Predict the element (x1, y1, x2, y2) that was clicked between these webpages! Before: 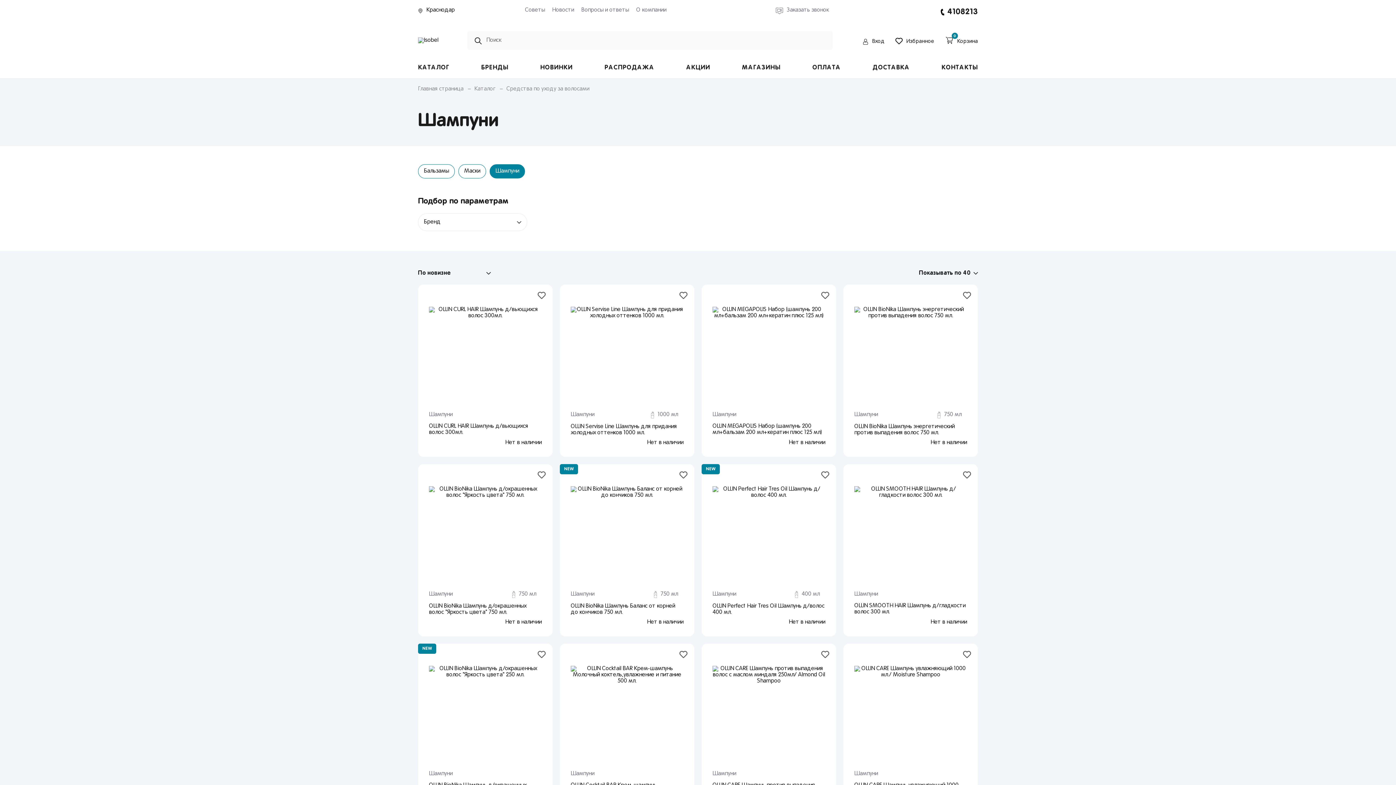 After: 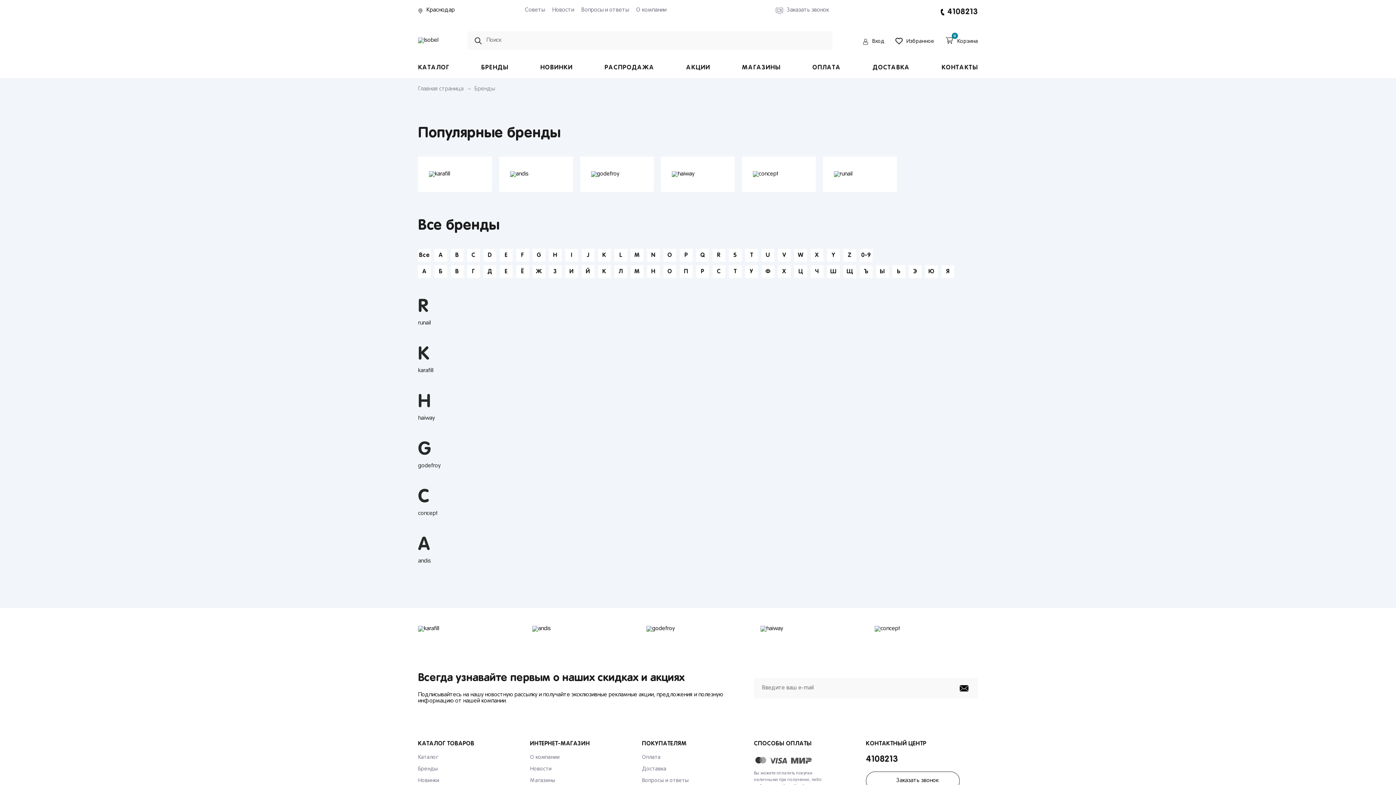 Action: label: БРЕНДЫ bbox: (481, 57, 508, 78)